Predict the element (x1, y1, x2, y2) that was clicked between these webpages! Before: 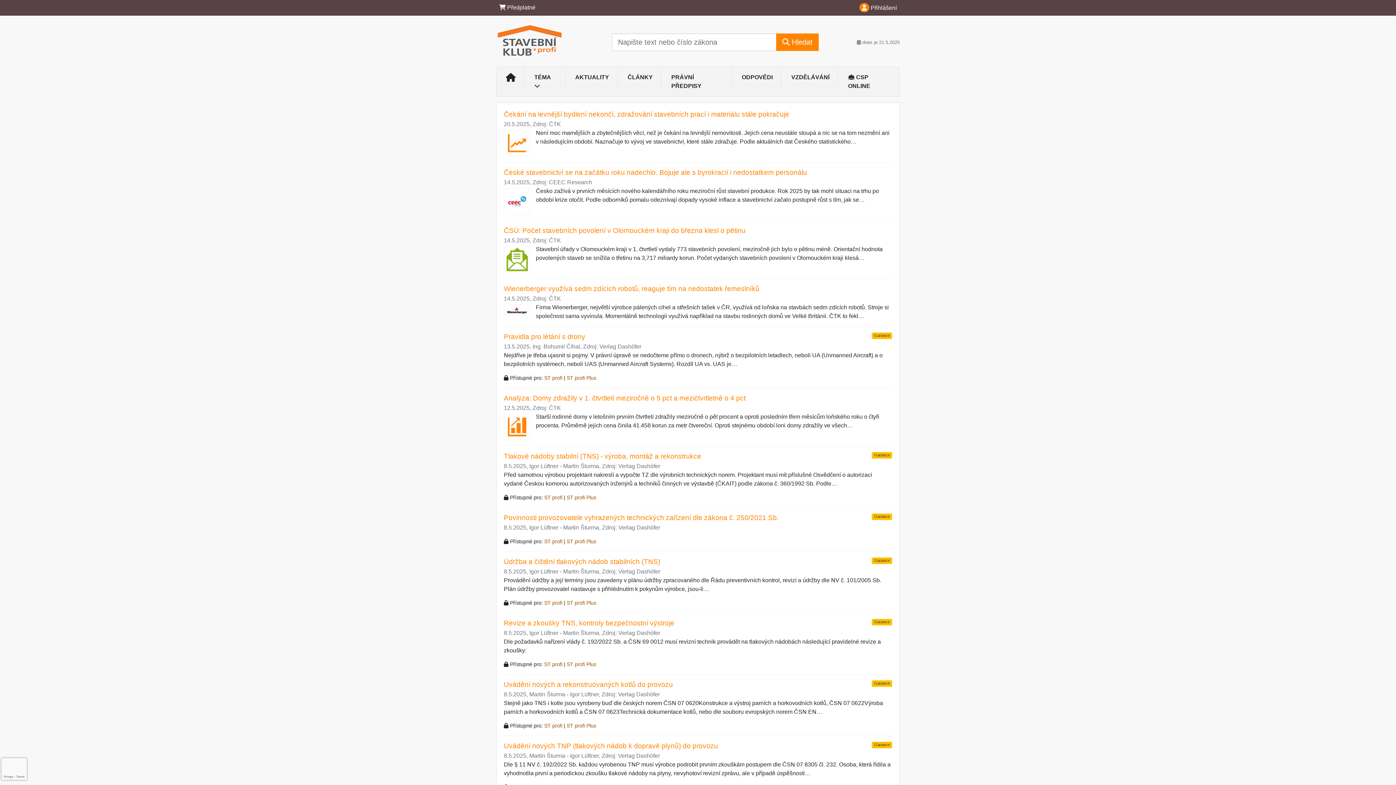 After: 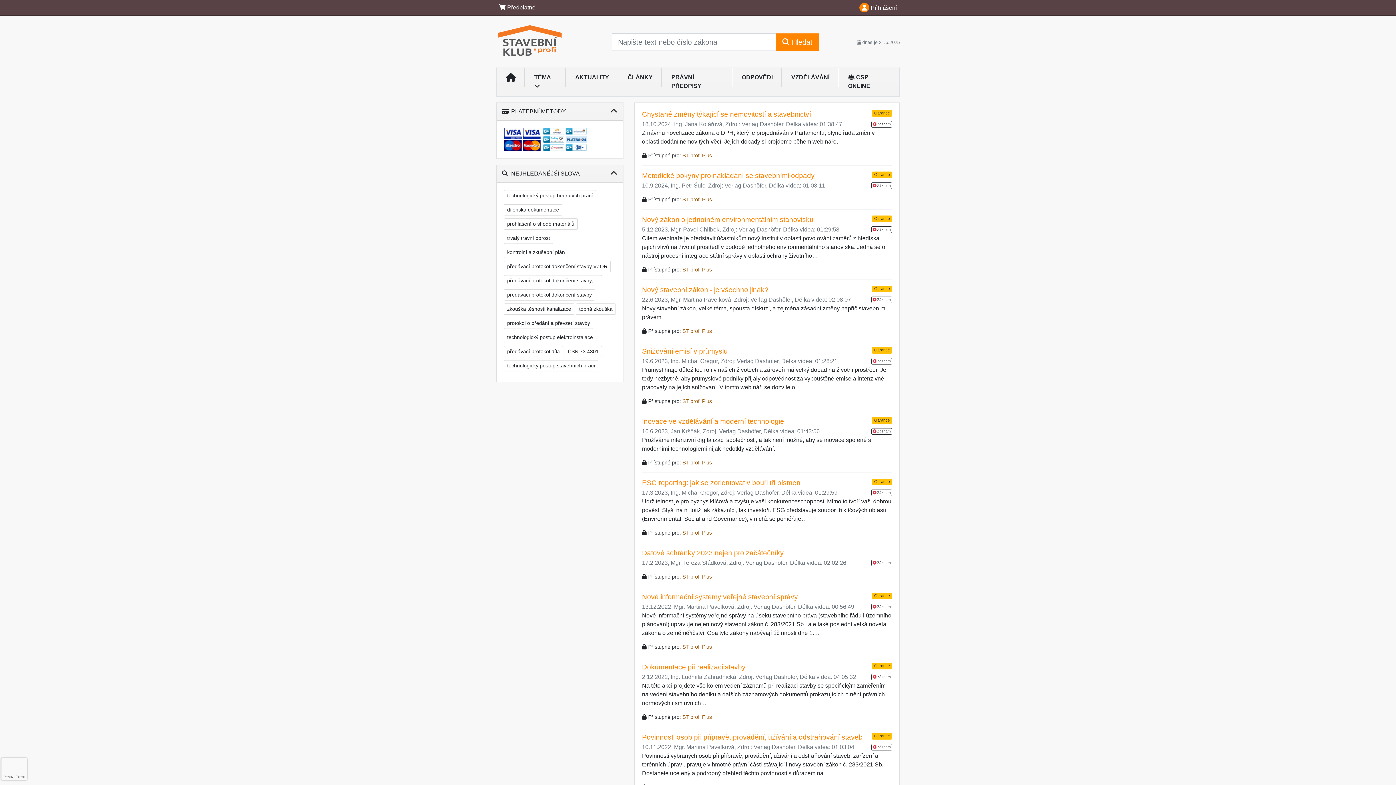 Action: bbox: (782, 70, 839, 84) label: VZDĚLÁVÁNÍ